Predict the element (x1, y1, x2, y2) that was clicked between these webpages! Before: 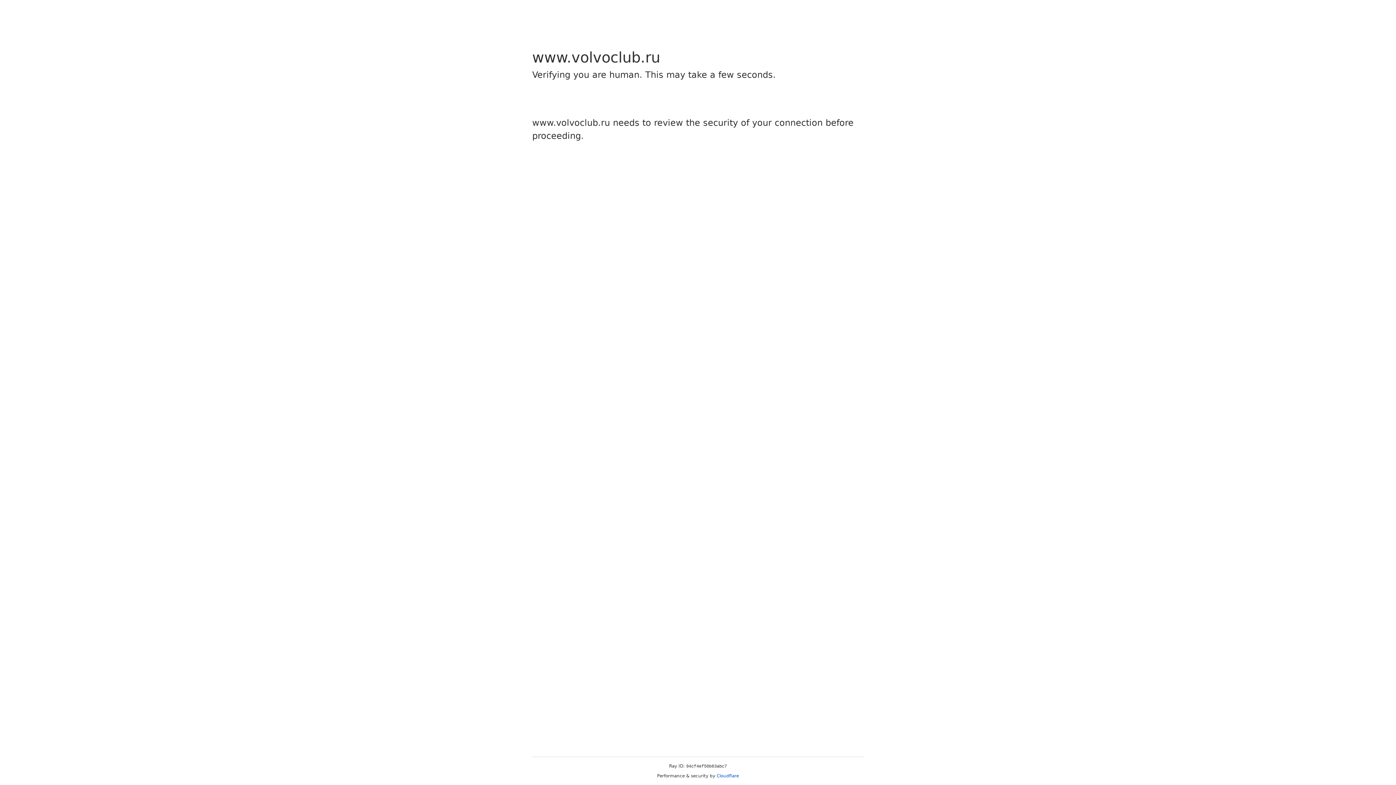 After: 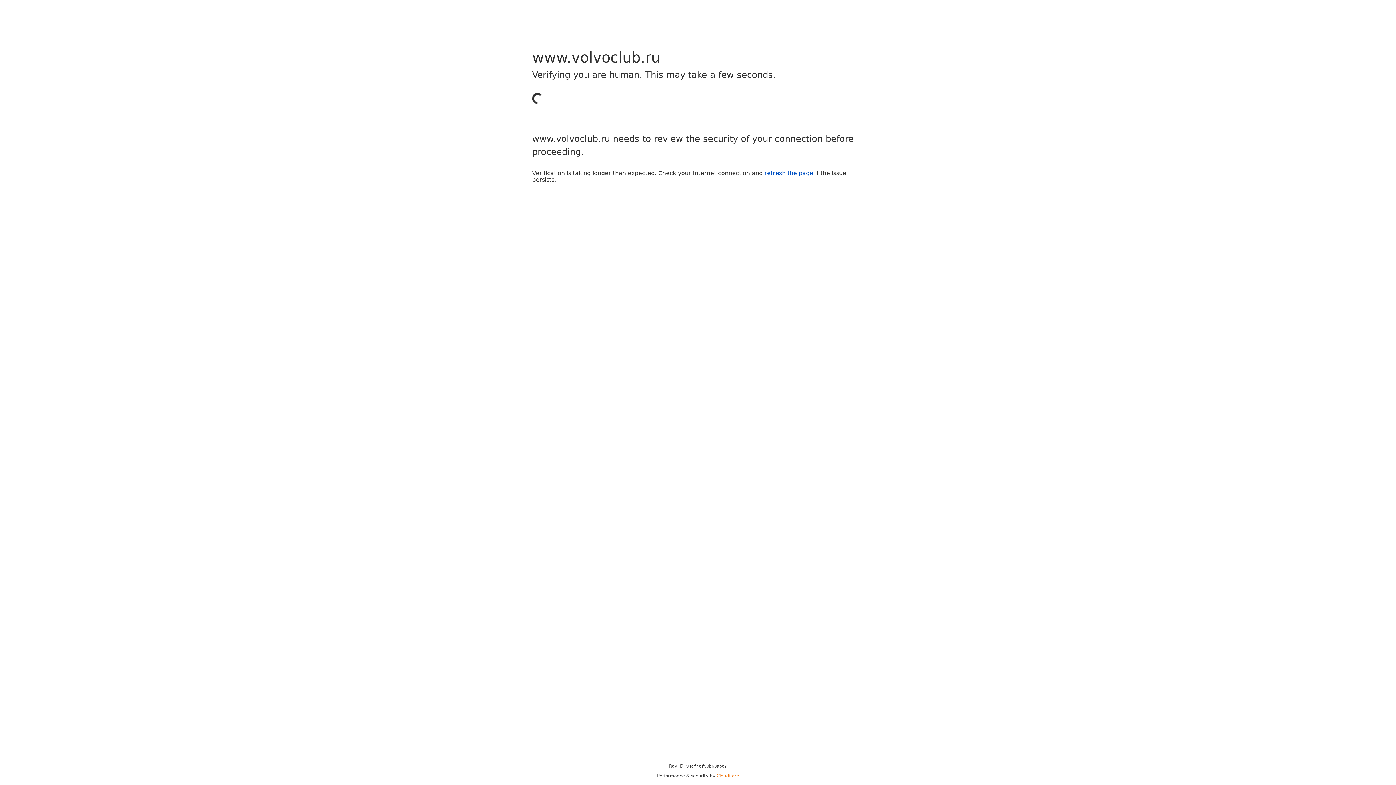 Action: bbox: (716, 773, 739, 778) label: Cloudflare